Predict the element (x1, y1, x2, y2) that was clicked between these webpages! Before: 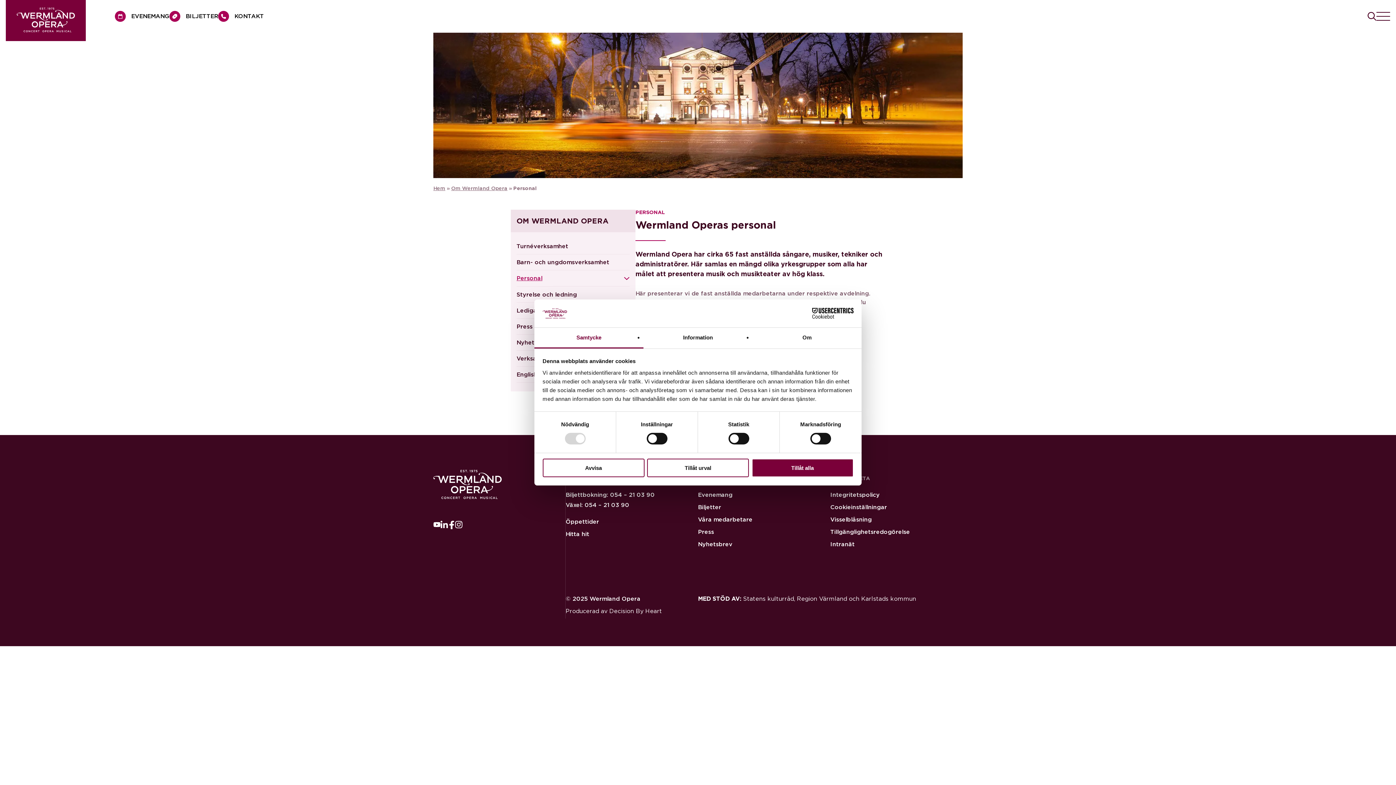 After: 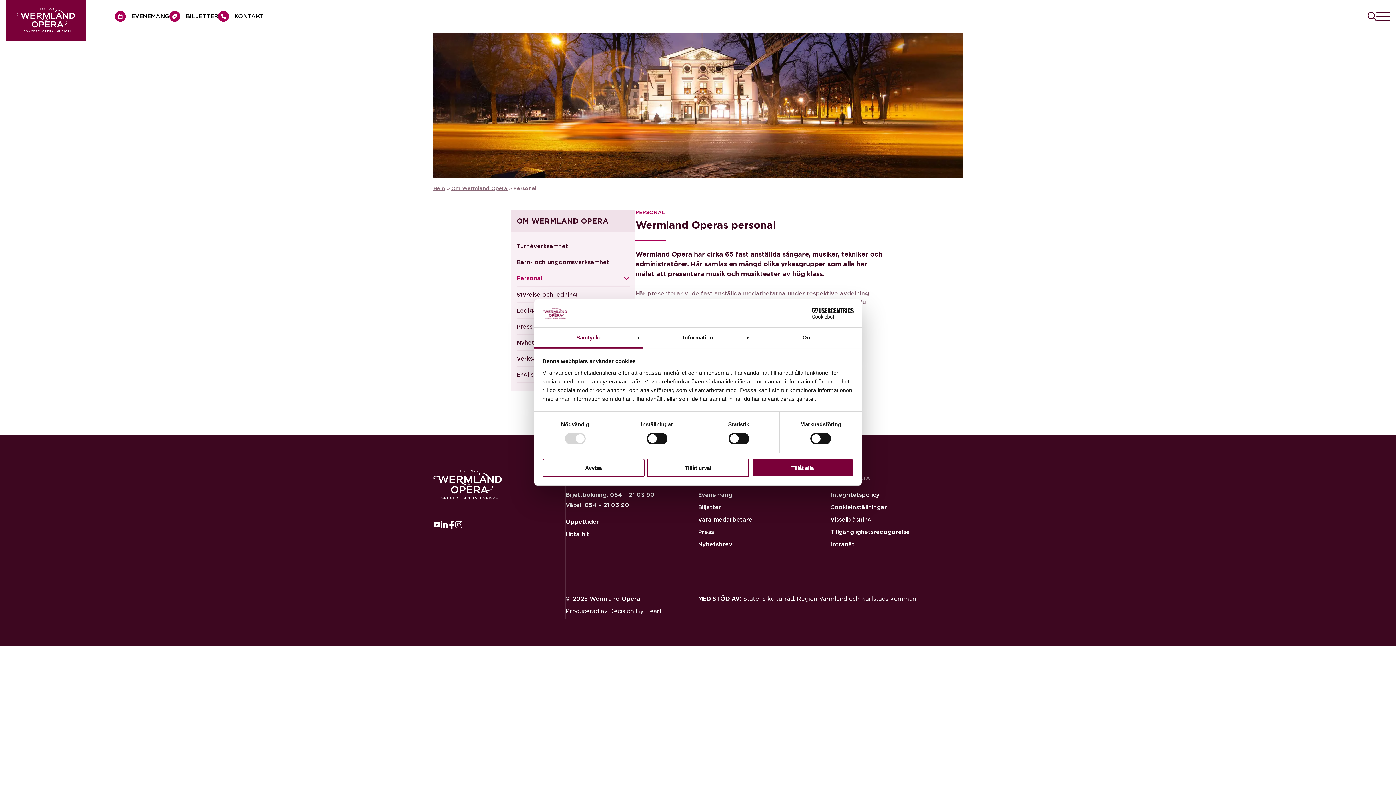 Action: label: Personal bbox: (516, 270, 613, 286)